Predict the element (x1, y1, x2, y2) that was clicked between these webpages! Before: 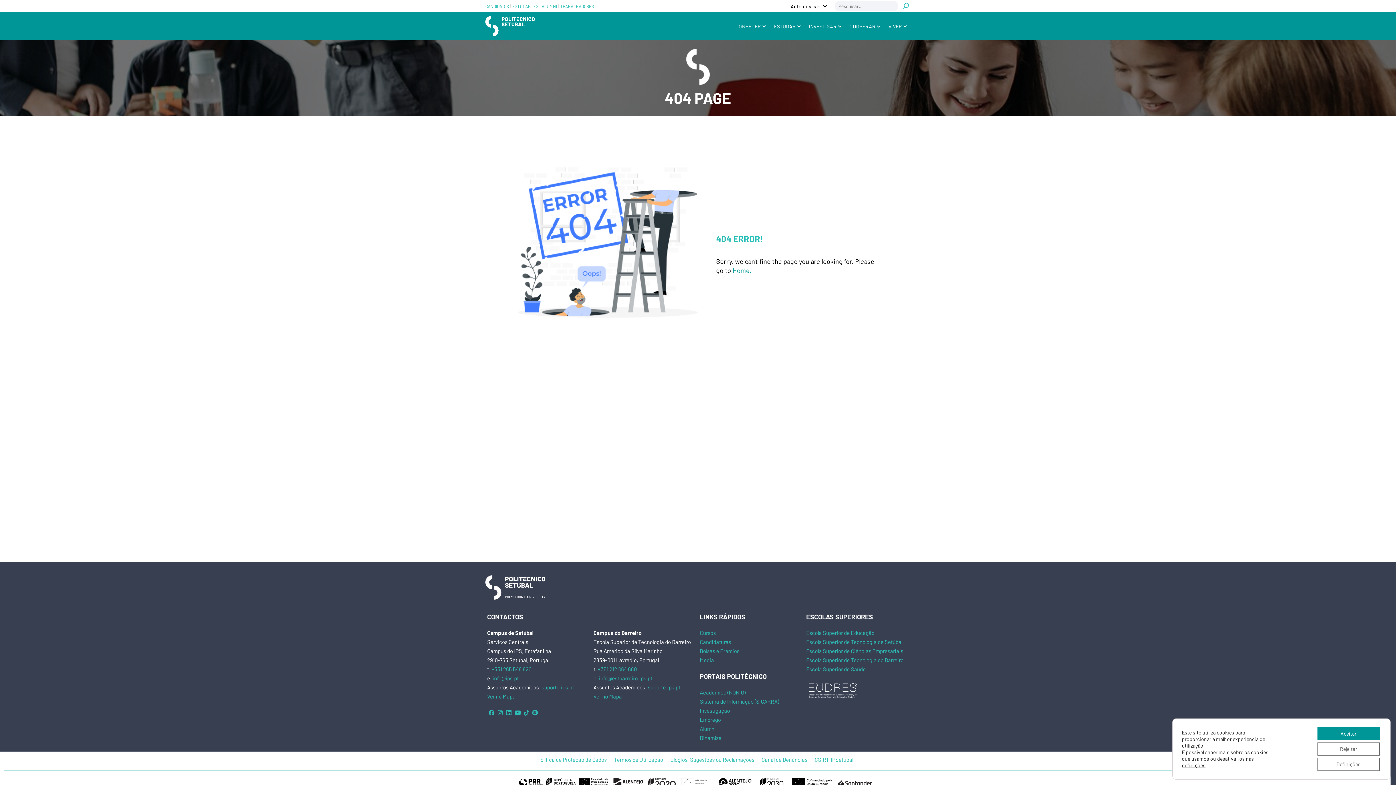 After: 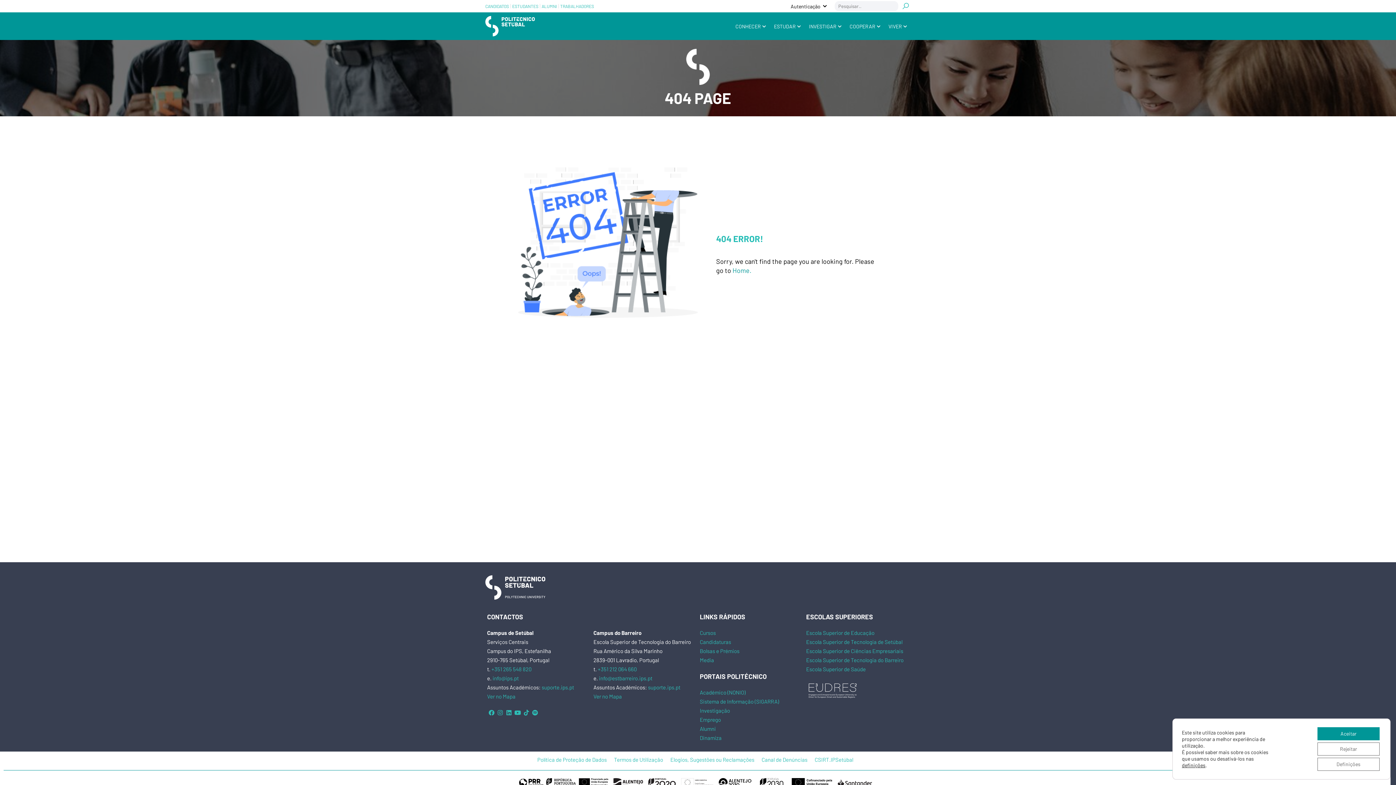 Action: label: Escola Superior de Tecnologia do Barreiro bbox: (806, 657, 903, 663)